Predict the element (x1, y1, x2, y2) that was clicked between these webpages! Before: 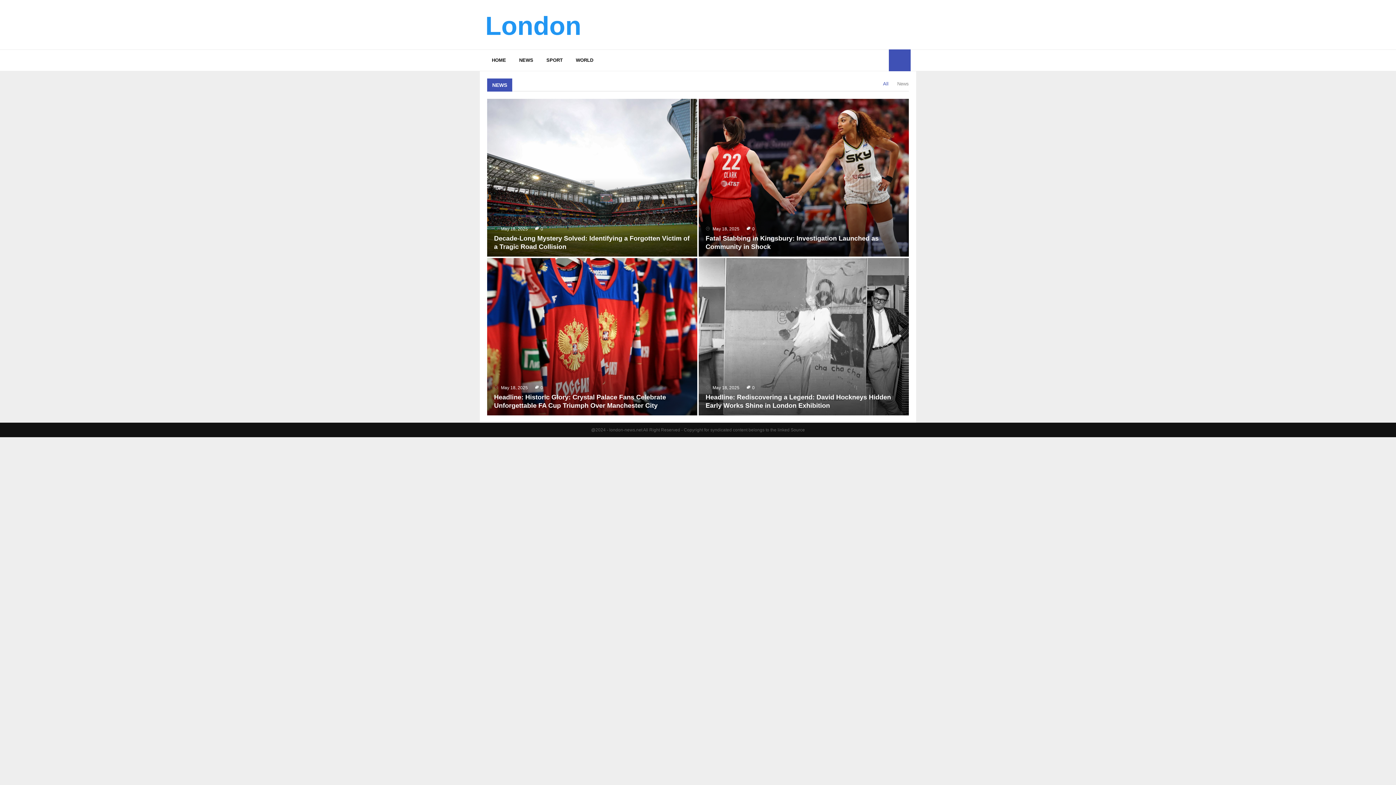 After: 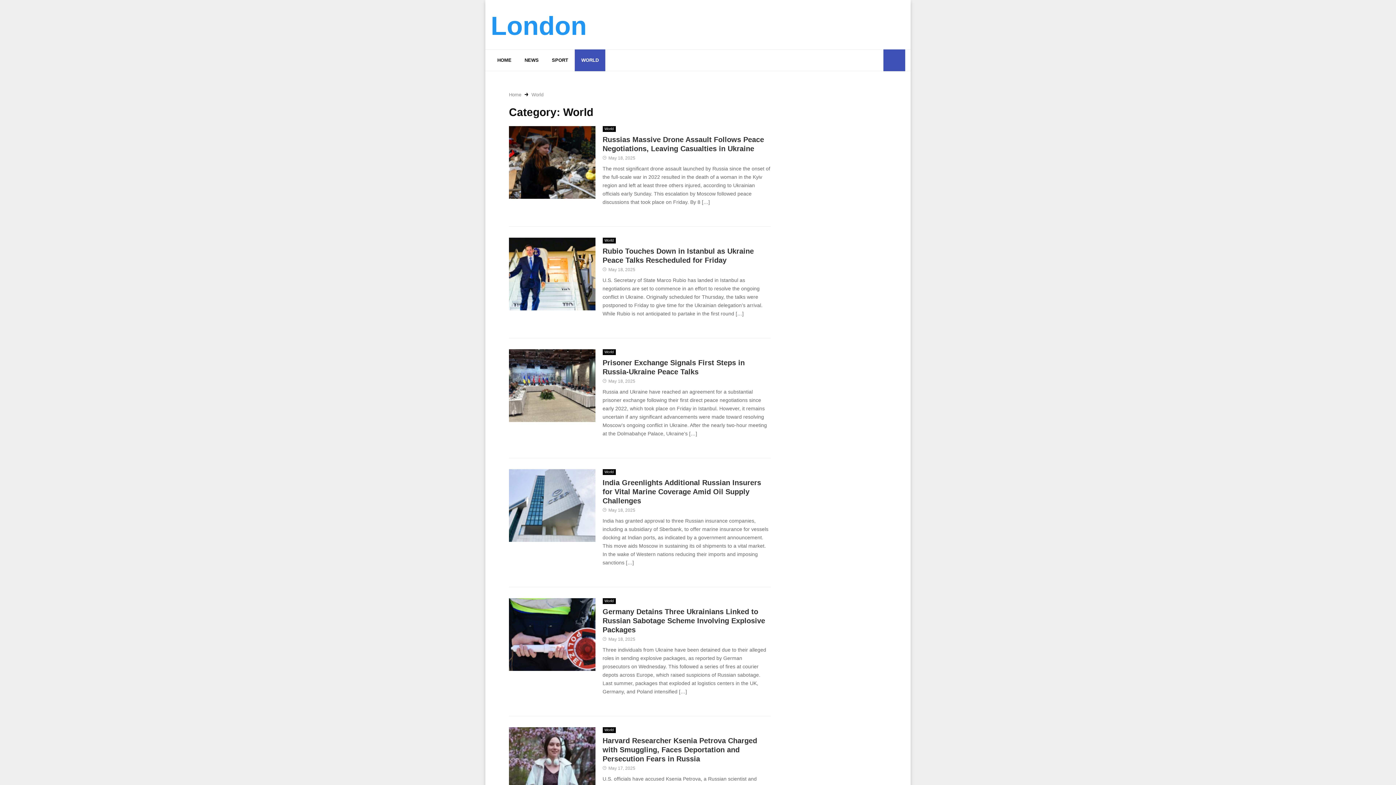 Action: label: WORLD bbox: (569, 49, 600, 71)